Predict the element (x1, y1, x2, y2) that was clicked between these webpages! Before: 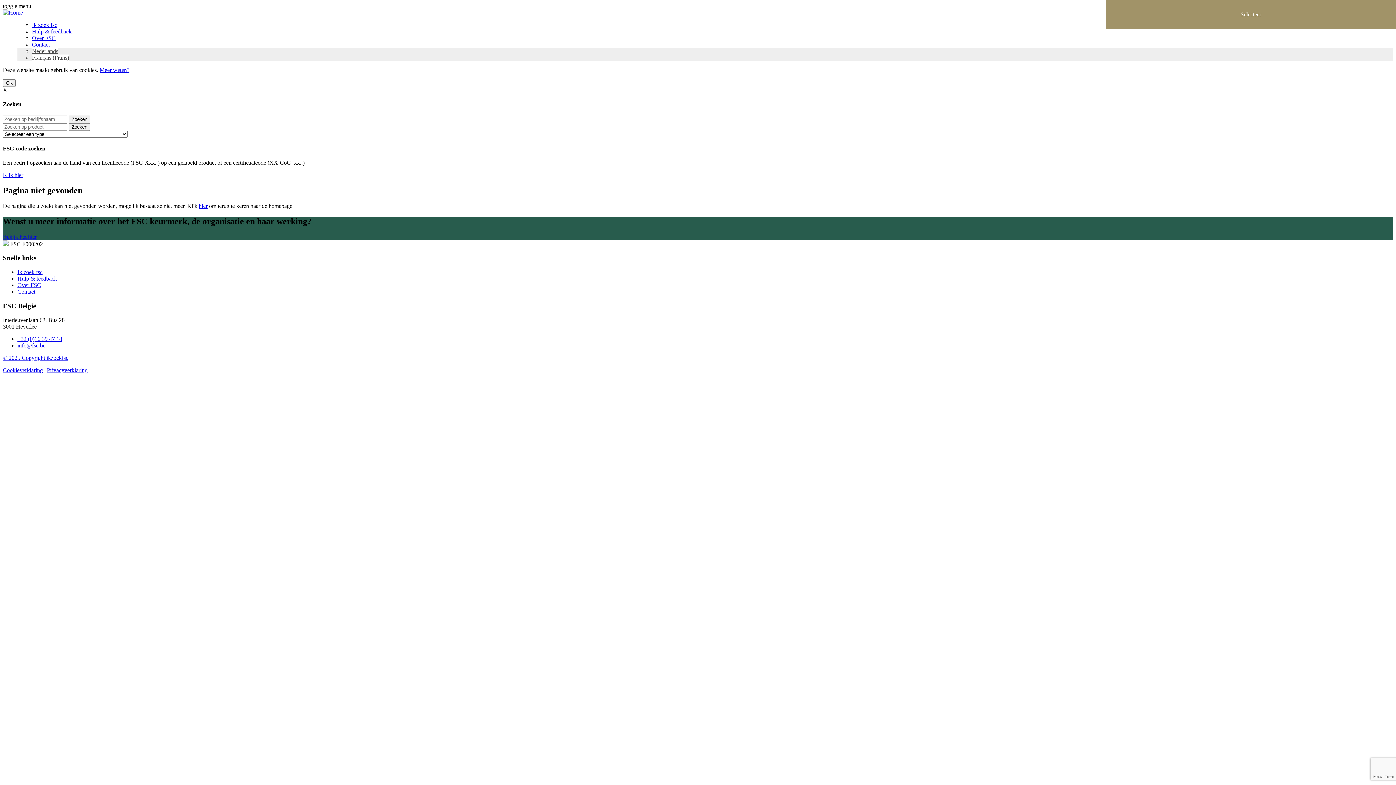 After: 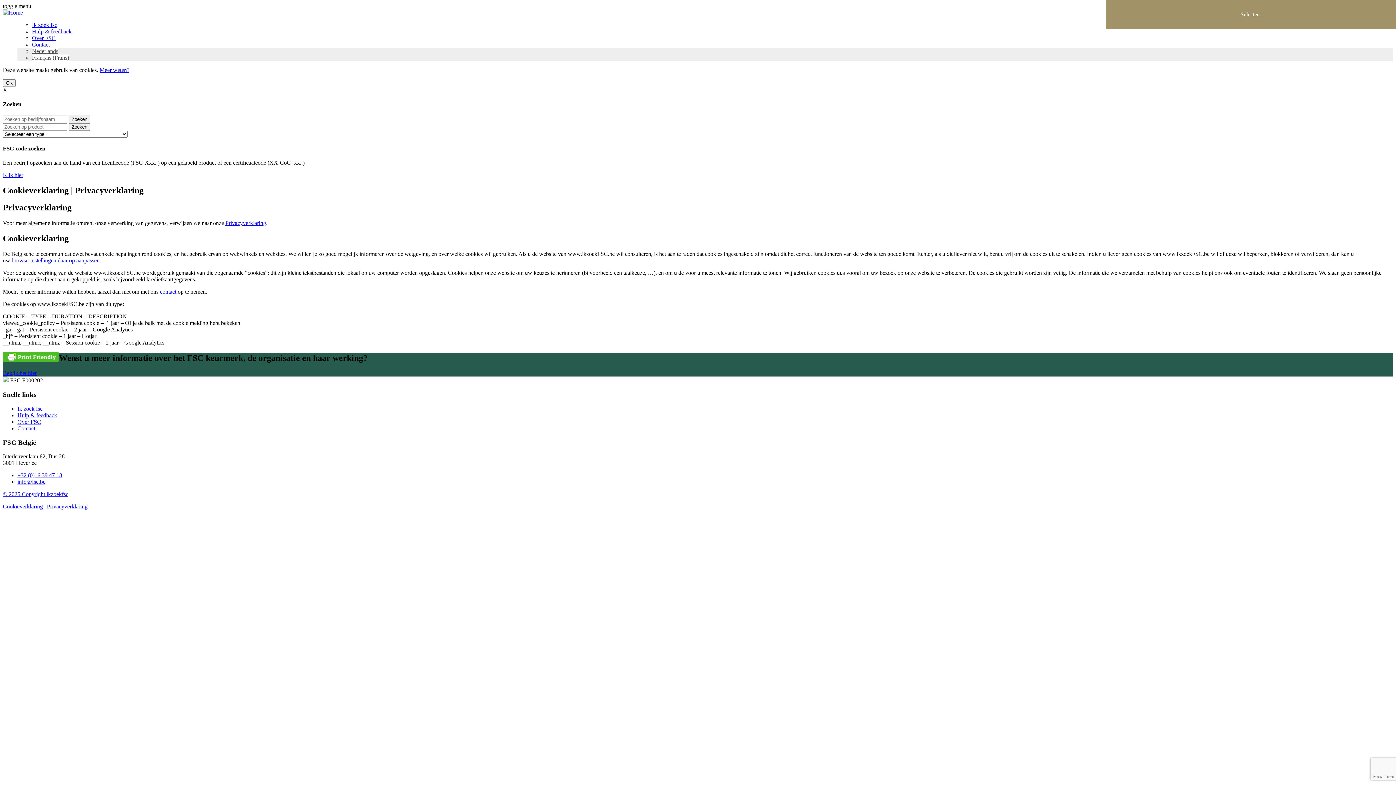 Action: bbox: (99, 66, 129, 73) label: Meer weten?